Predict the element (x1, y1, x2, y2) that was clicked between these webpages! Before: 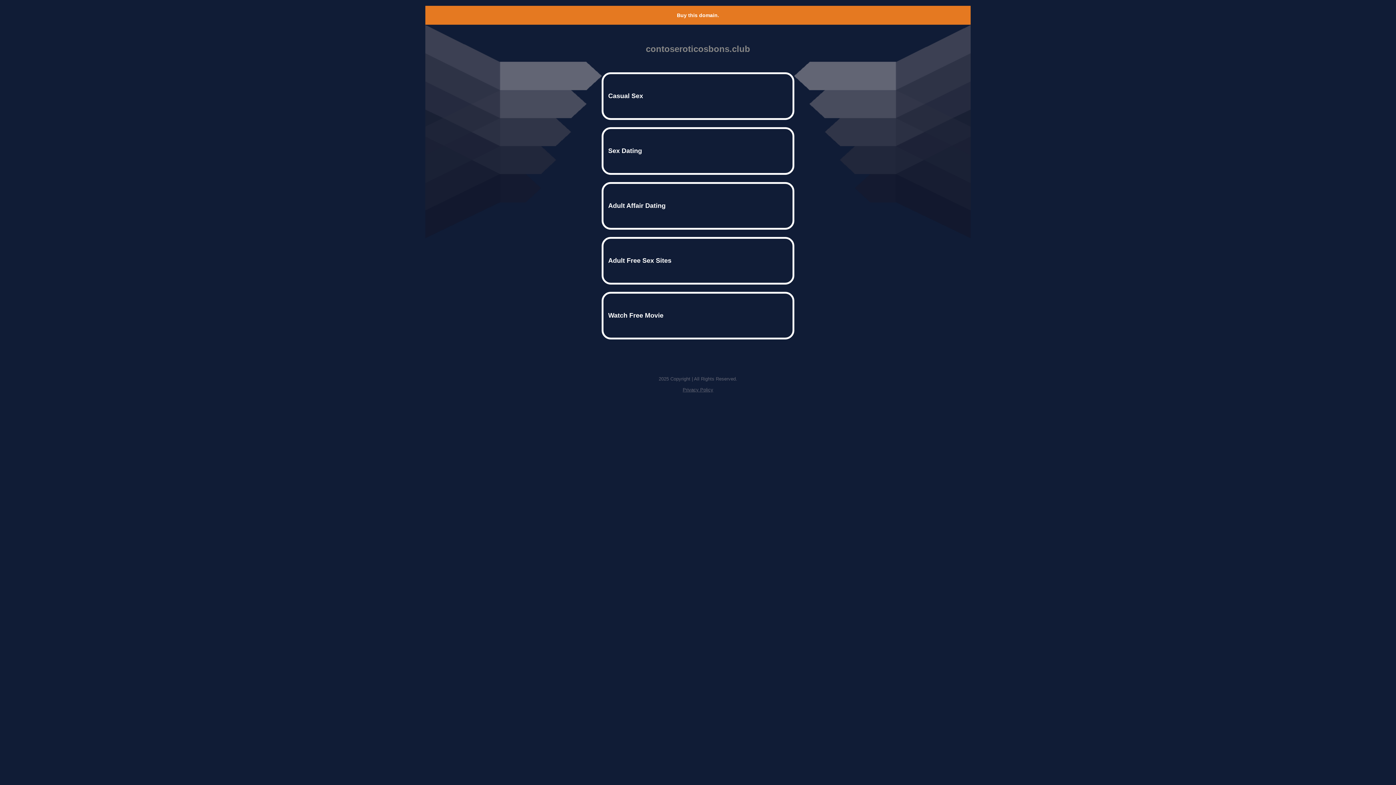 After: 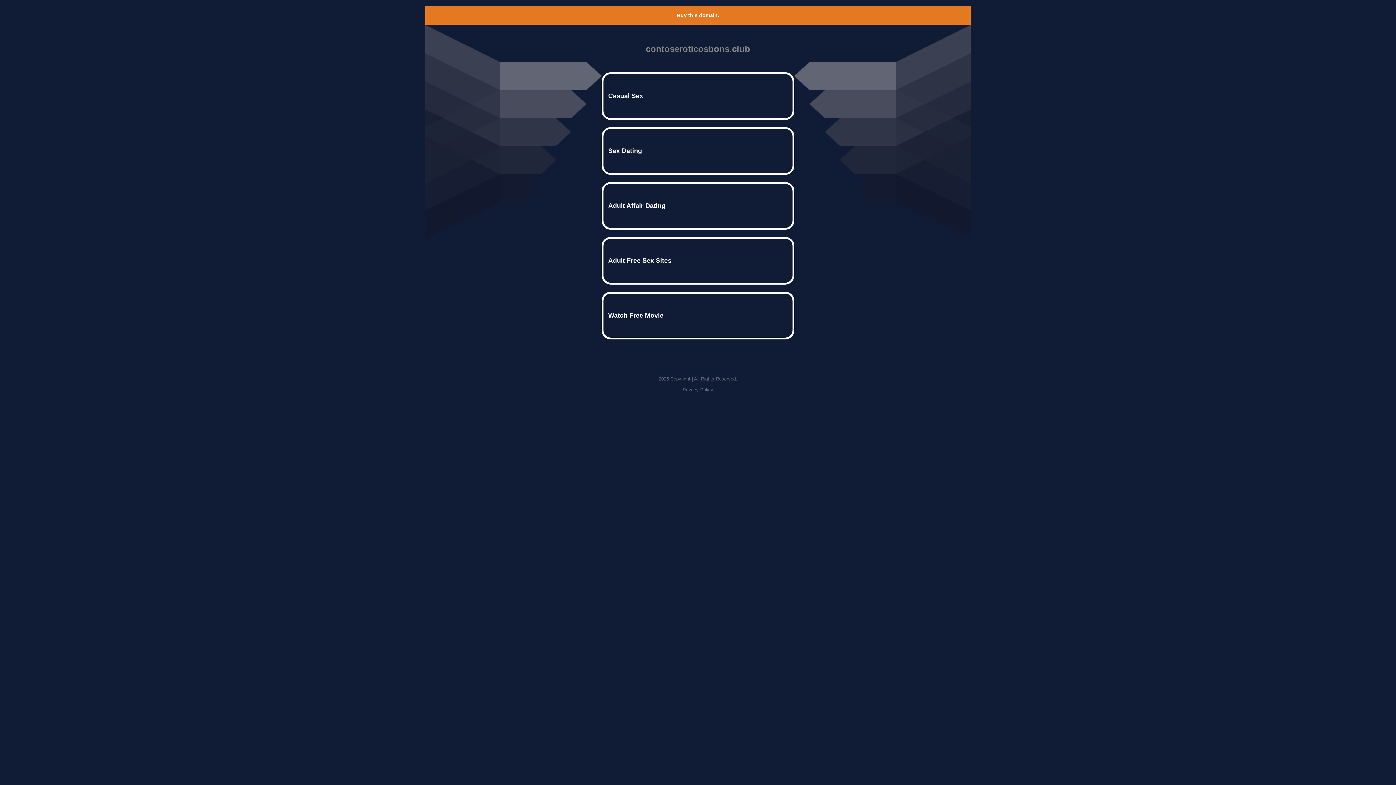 Action: bbox: (682, 387, 713, 392) label: Privacy Policy